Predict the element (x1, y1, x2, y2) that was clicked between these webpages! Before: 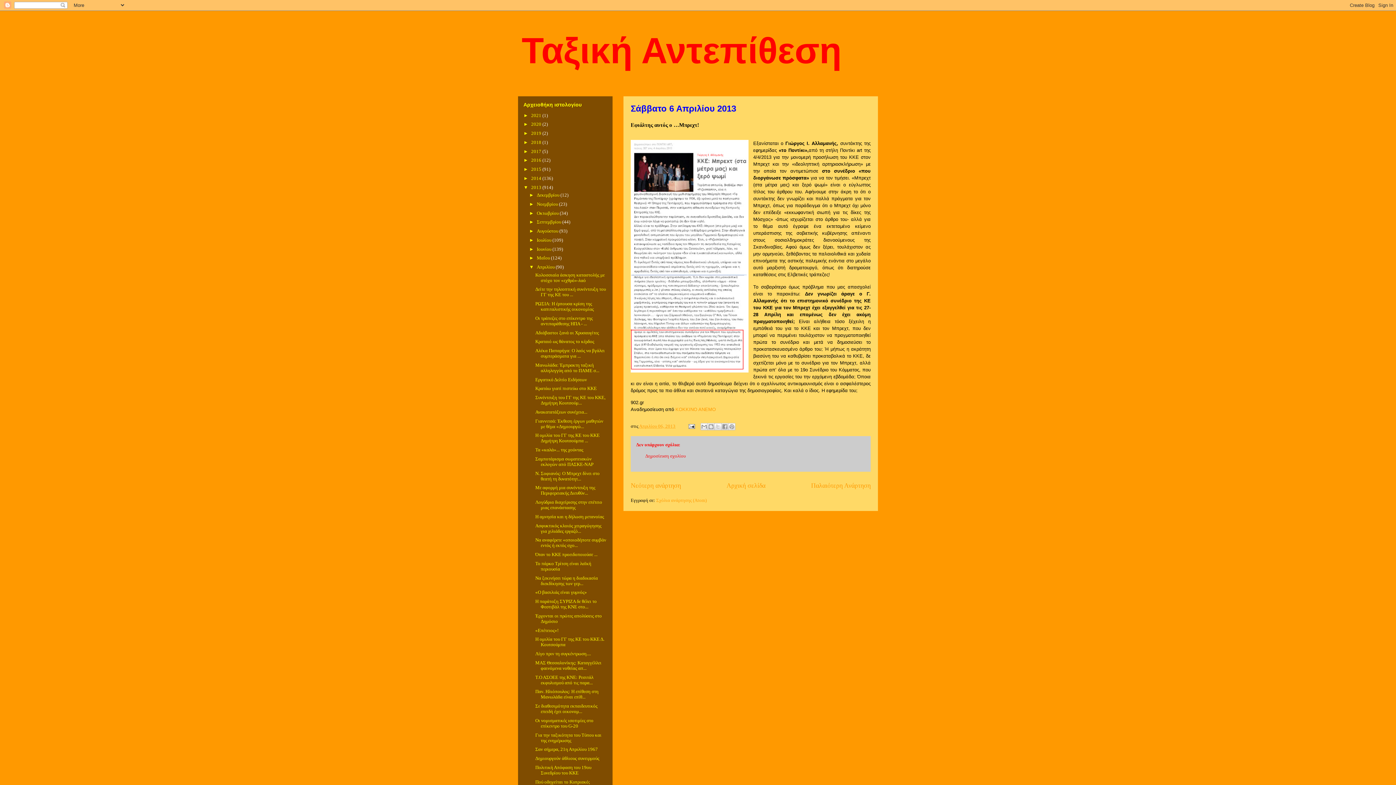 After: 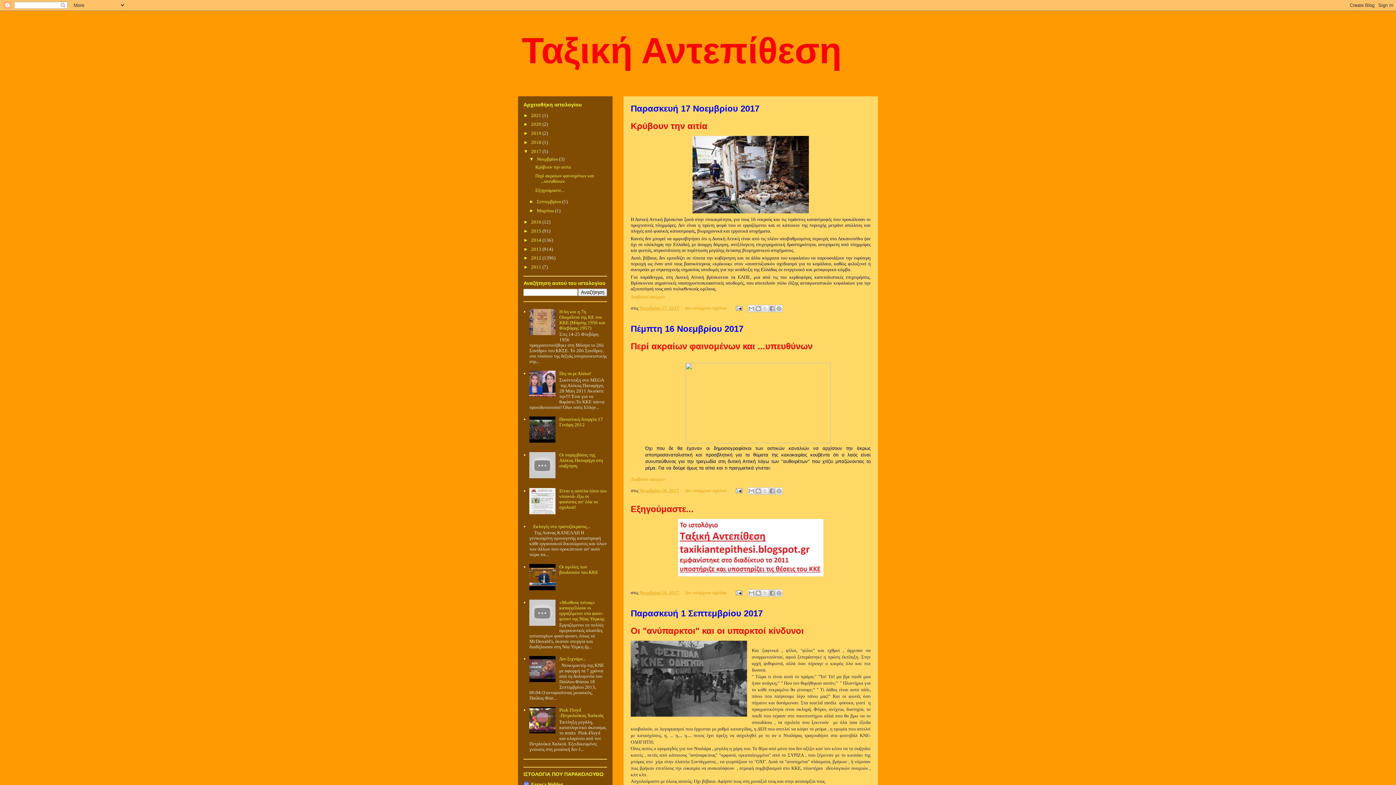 Action: bbox: (531, 148, 542, 154) label: 2017 